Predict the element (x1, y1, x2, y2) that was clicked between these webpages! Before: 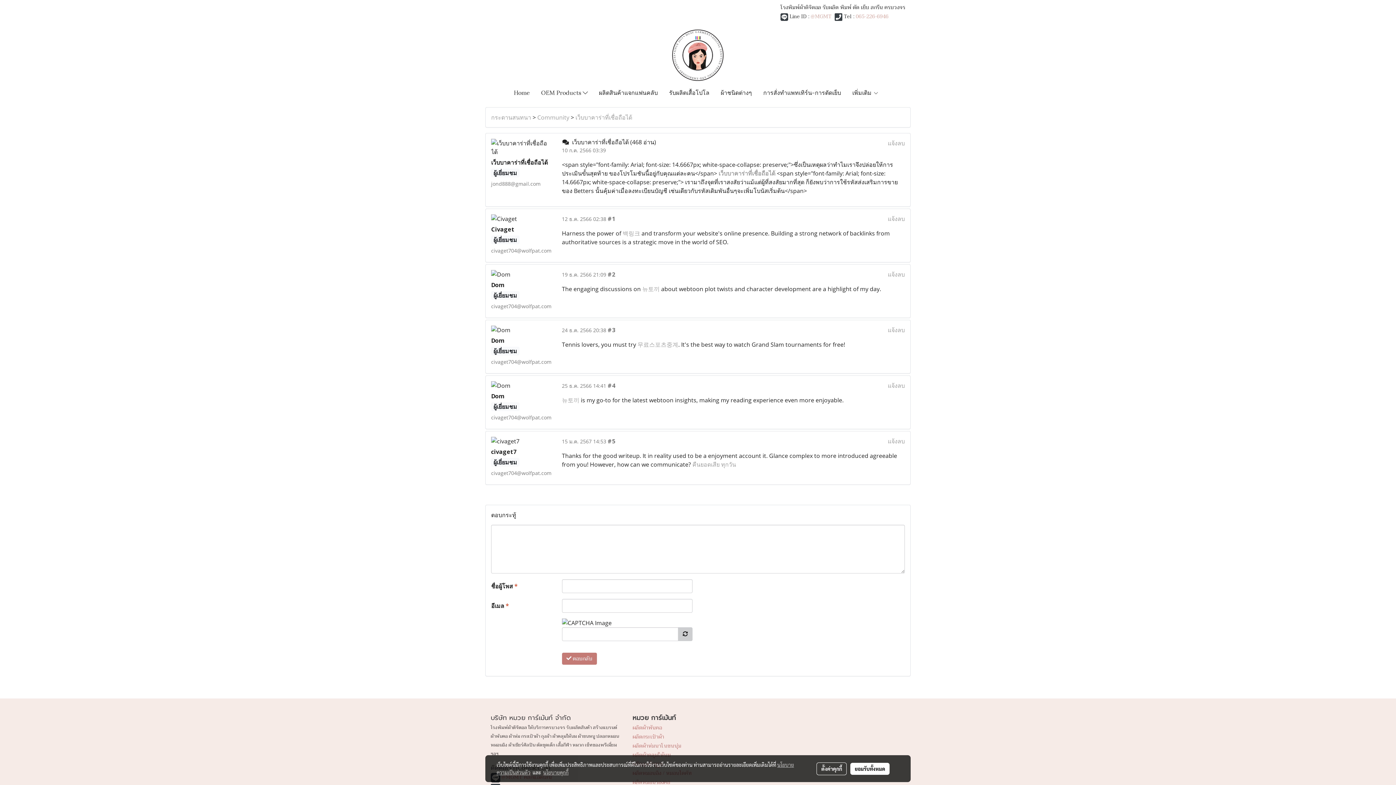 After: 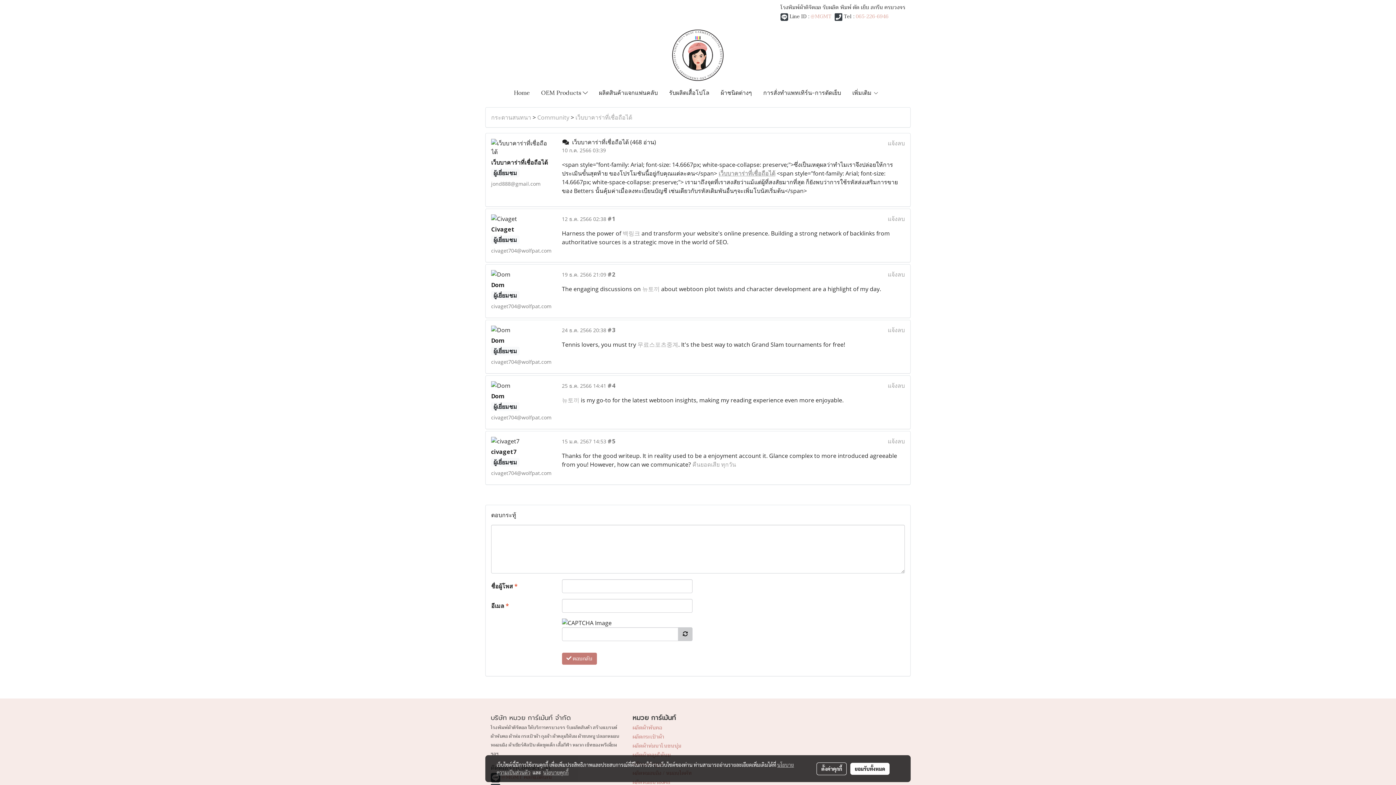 Action: label: เว็บบาคาร่าที่เชื่อถือได้ bbox: (718, 169, 775, 177)